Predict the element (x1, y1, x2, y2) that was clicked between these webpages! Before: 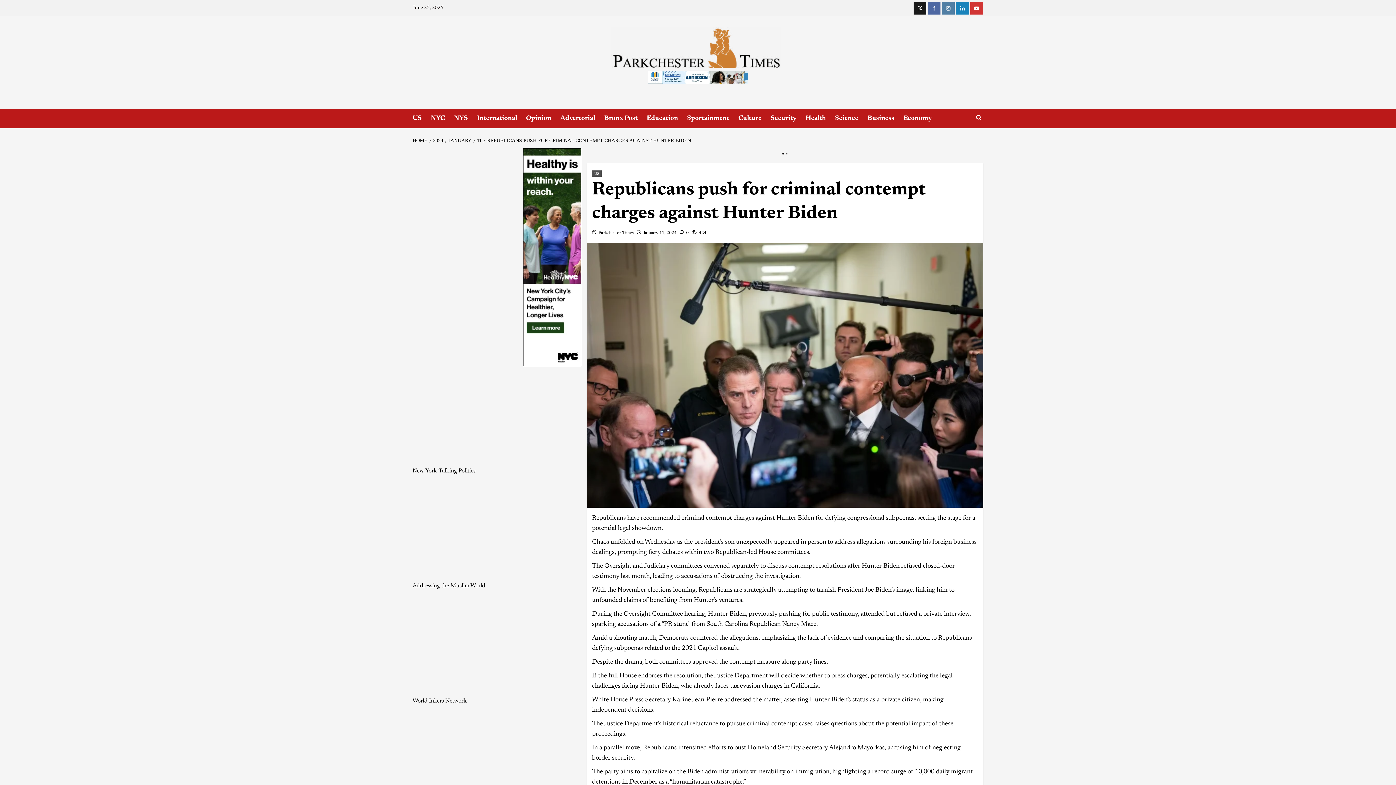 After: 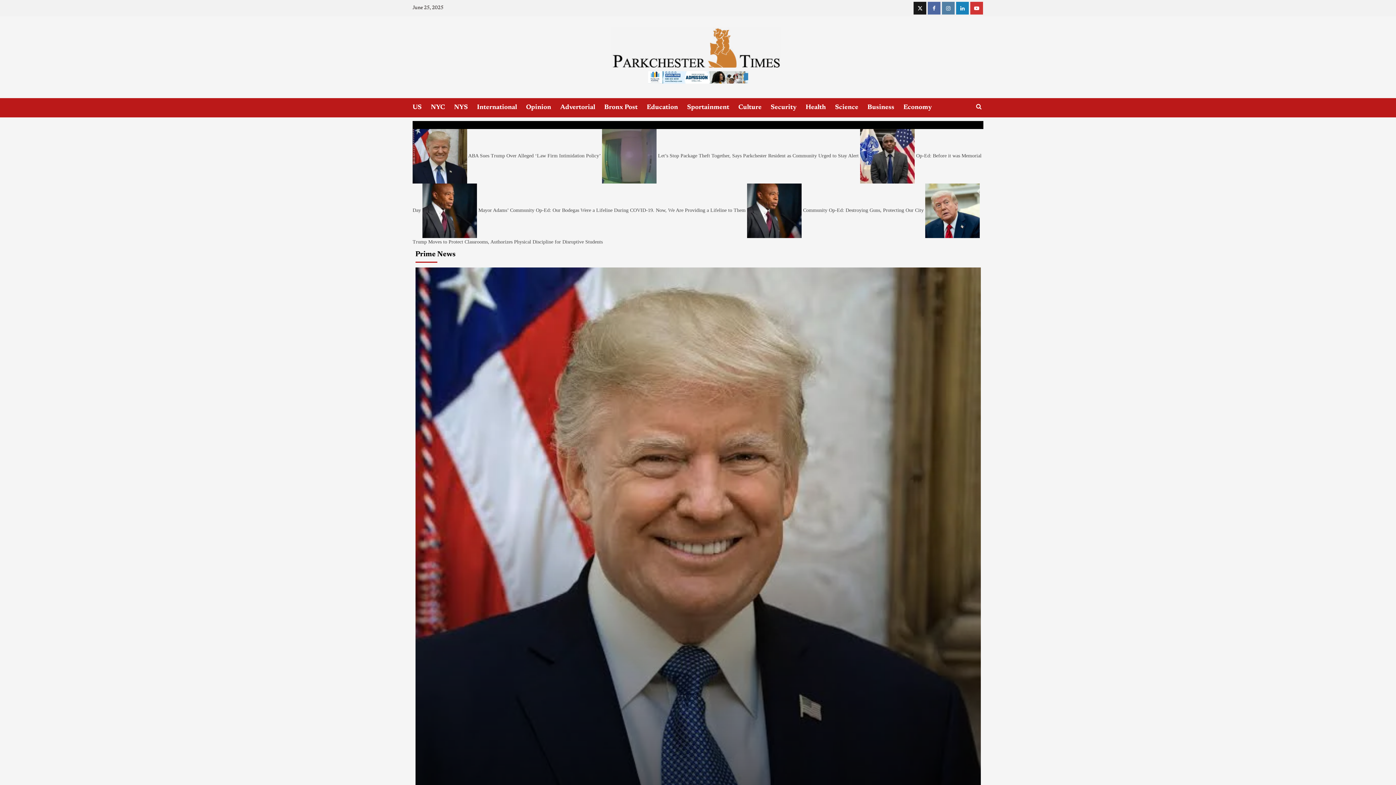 Action: label: HOME bbox: (412, 137, 429, 143)